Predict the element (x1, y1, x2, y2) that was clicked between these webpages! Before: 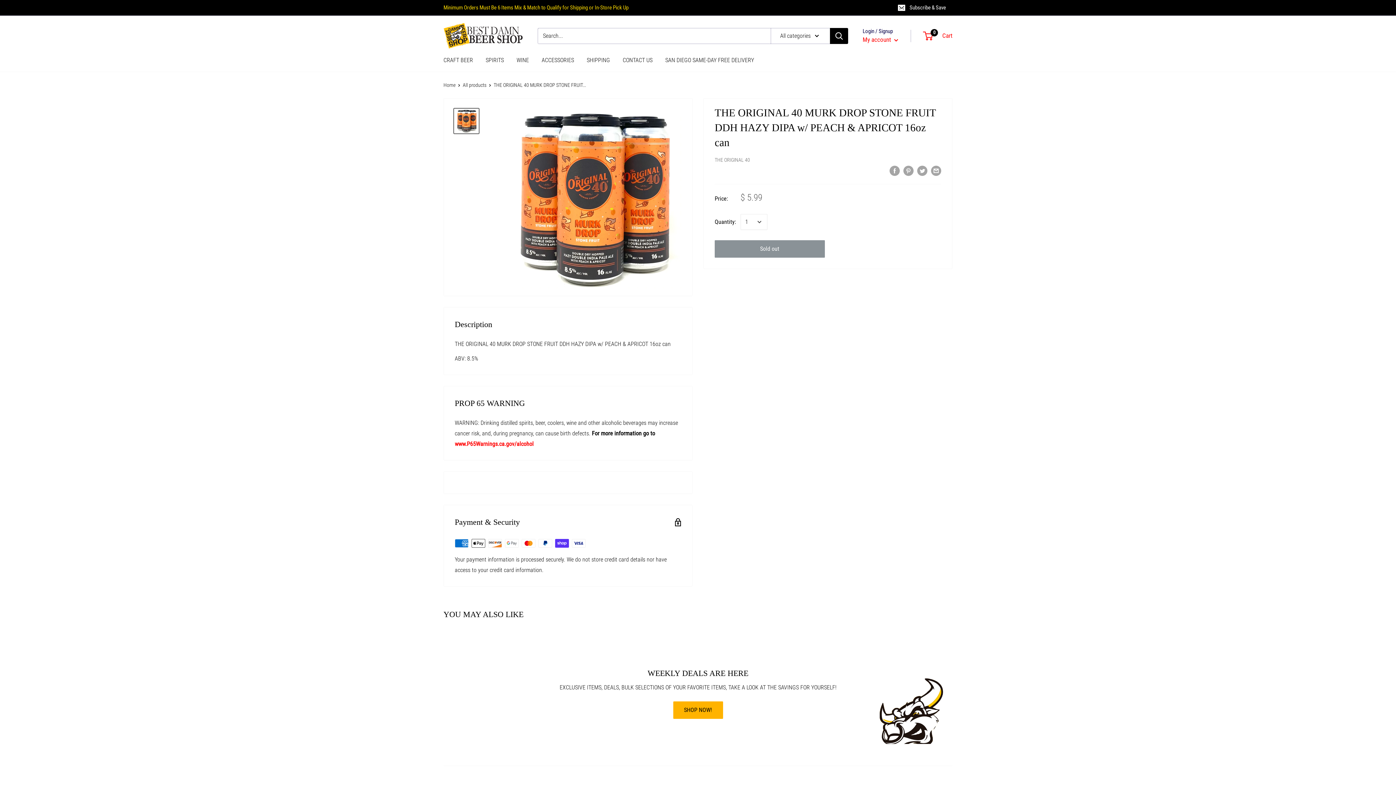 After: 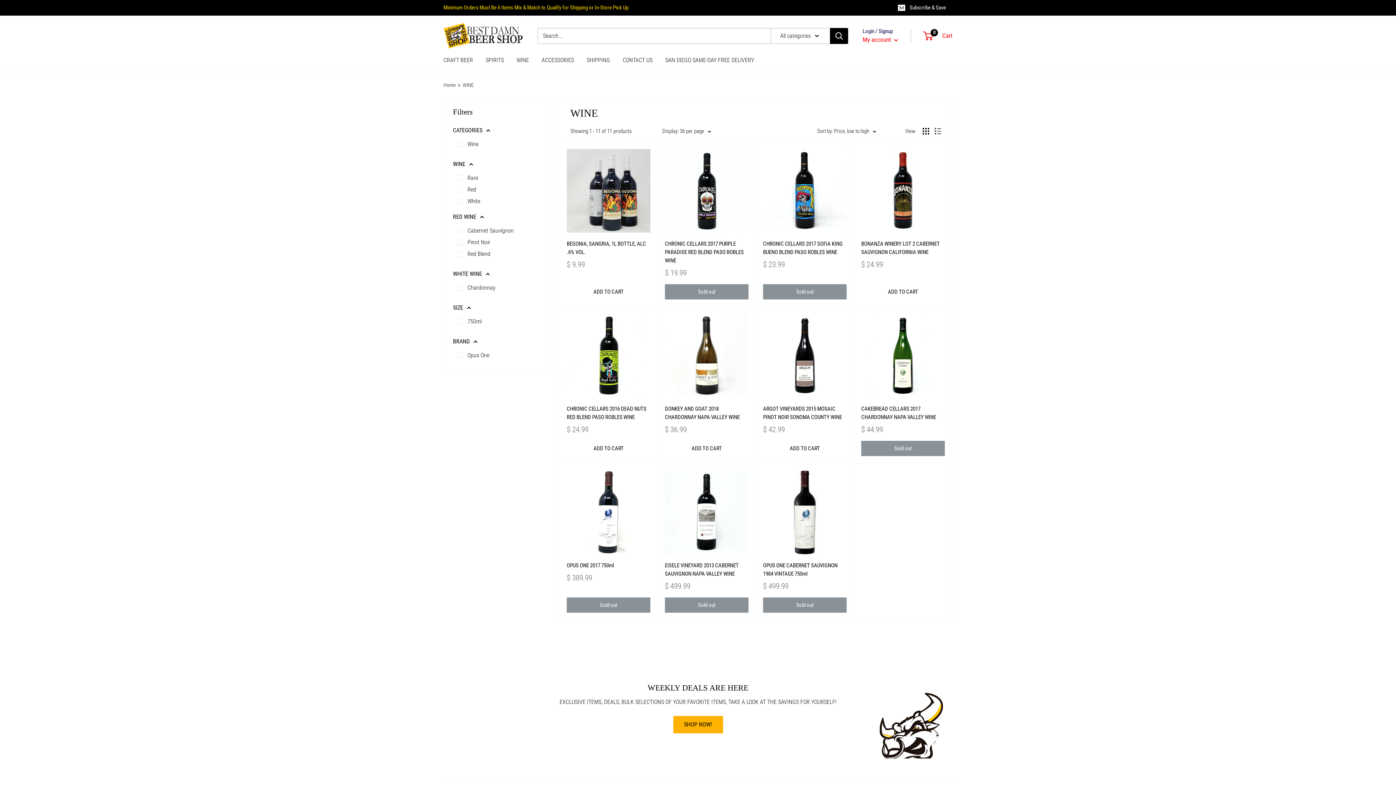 Action: label: WINE bbox: (516, 54, 529, 65)